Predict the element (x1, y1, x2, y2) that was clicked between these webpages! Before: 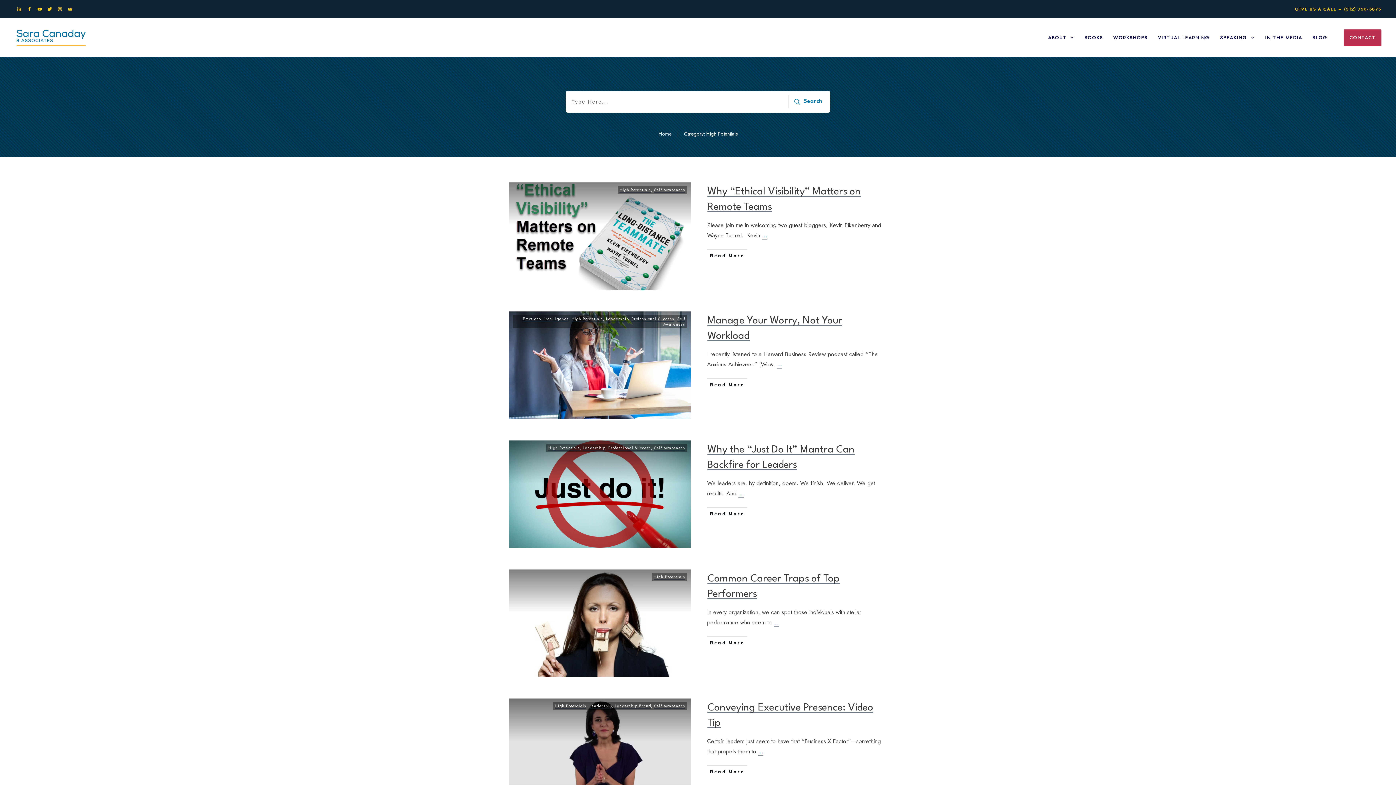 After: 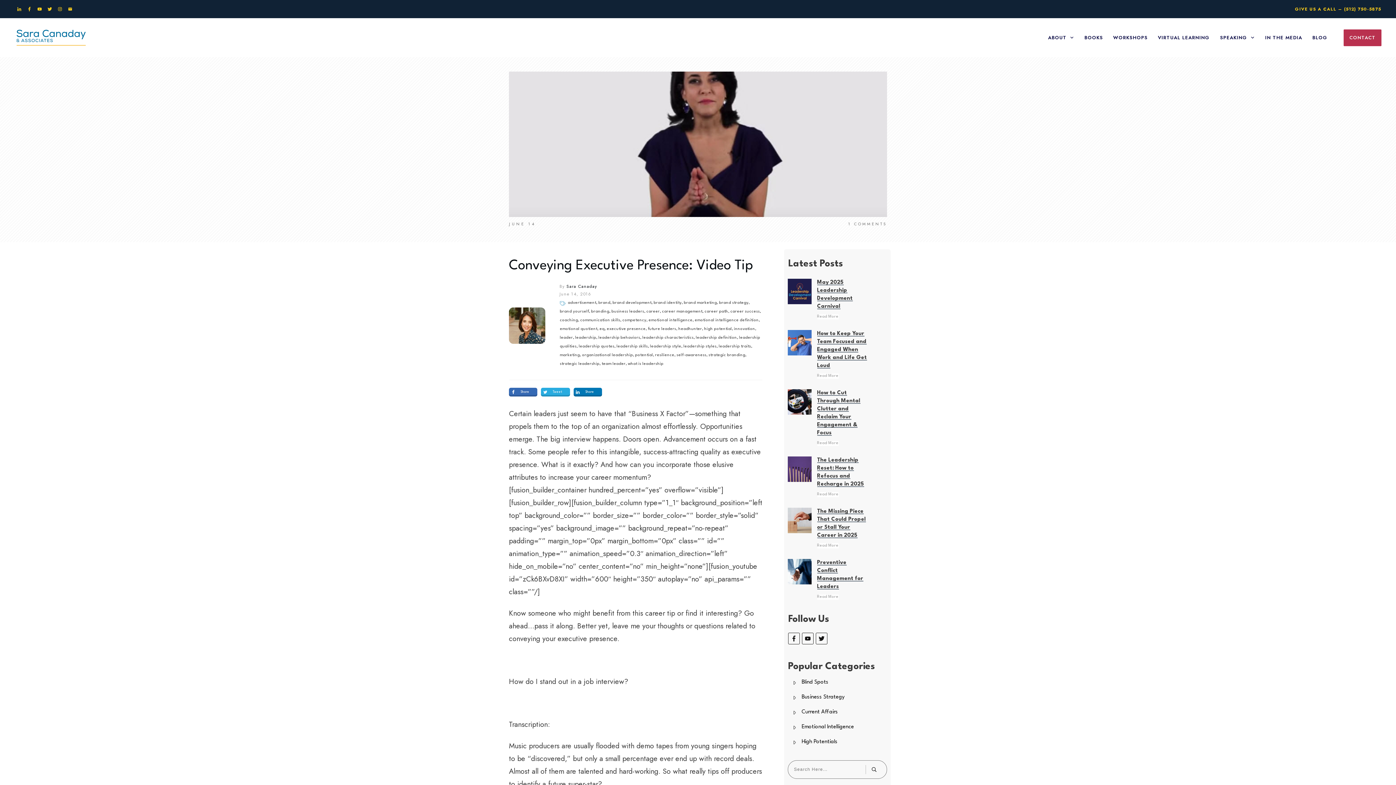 Action: bbox: (707, 765, 747, 778) label: Read More